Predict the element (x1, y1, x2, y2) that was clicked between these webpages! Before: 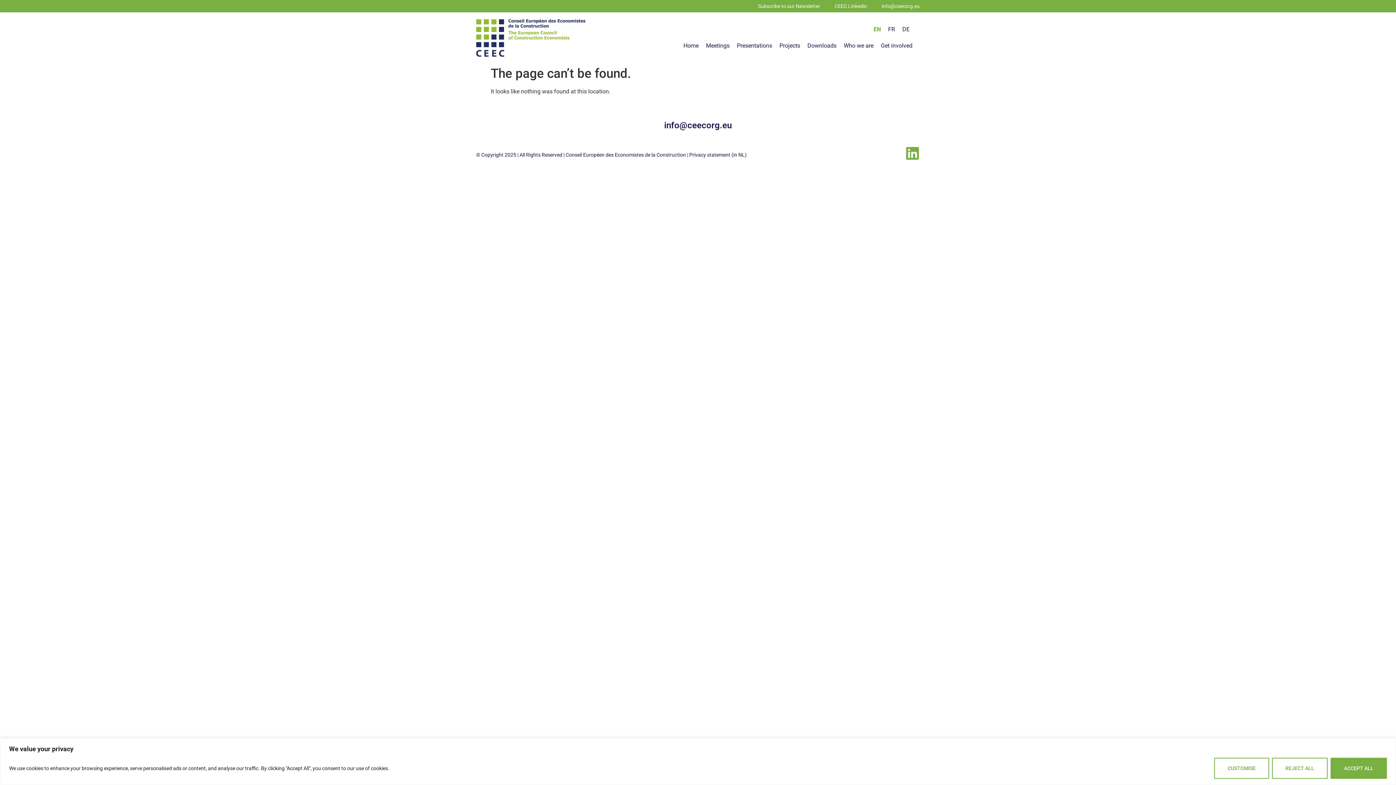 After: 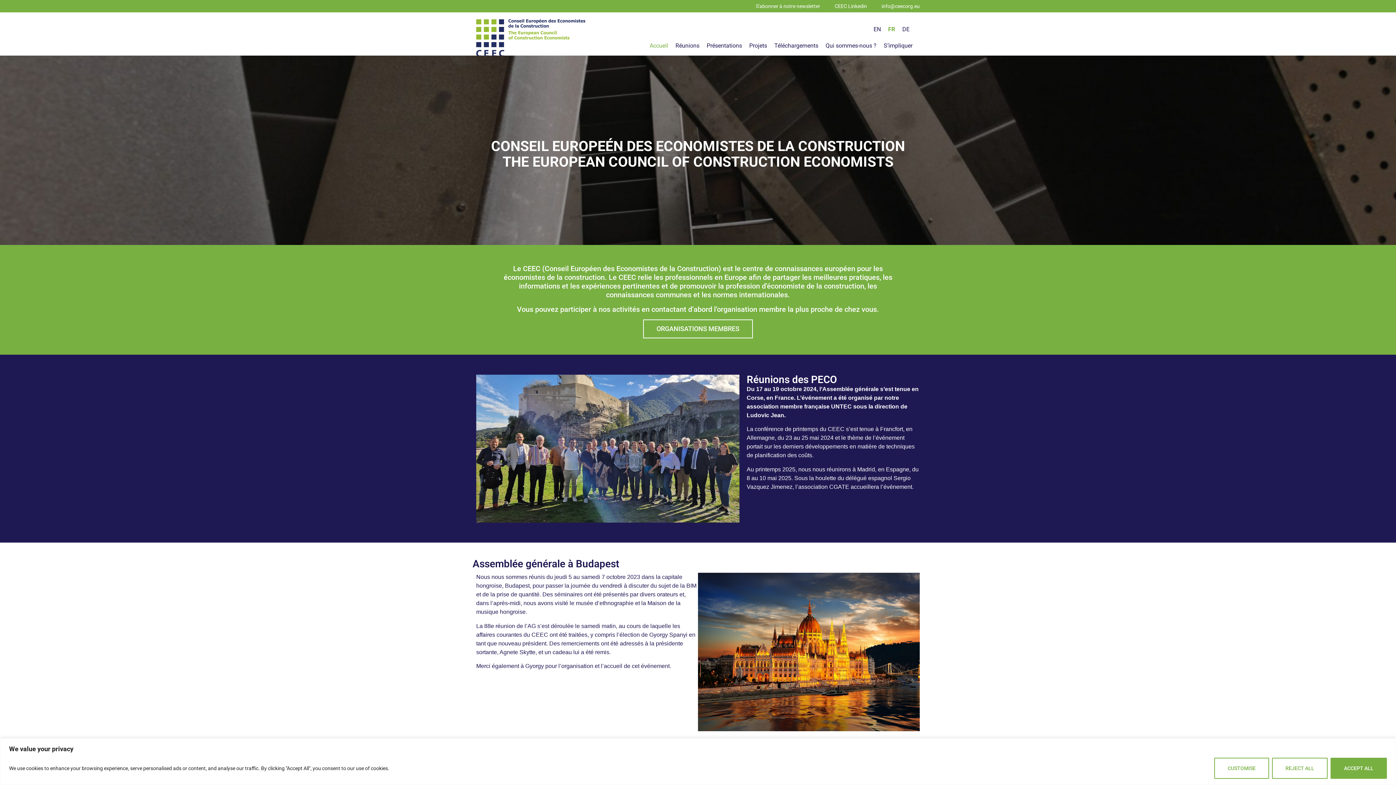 Action: bbox: (884, 24, 898, 34)